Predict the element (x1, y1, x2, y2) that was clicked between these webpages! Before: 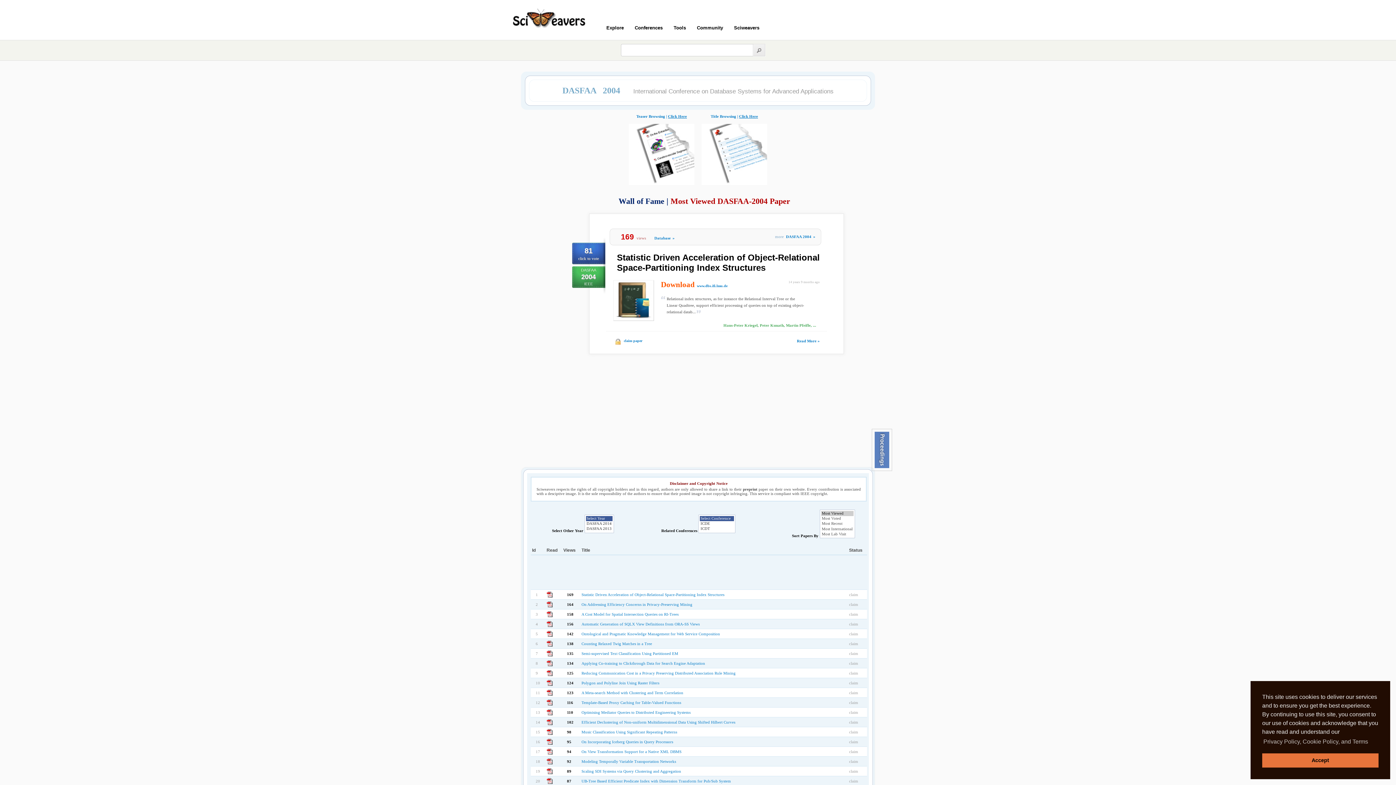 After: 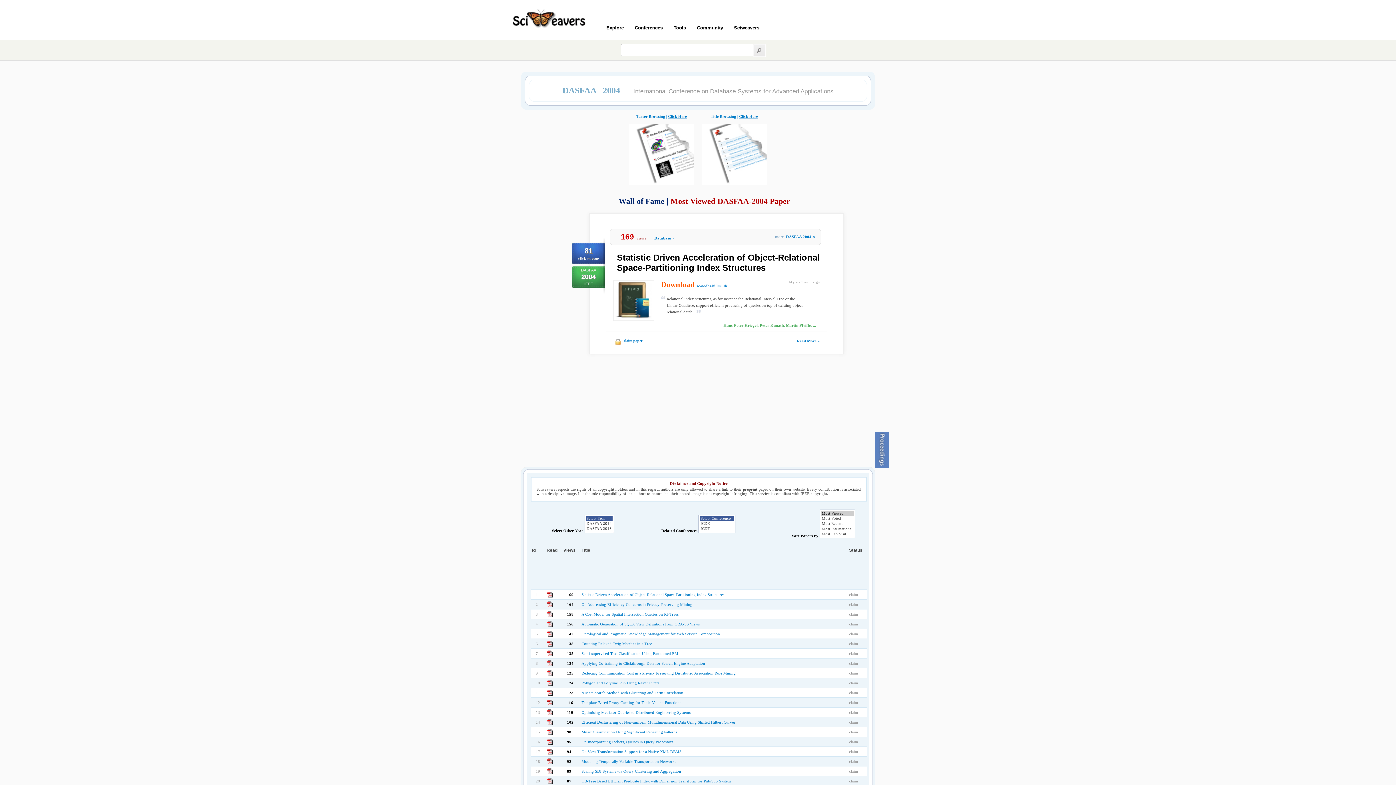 Action: bbox: (1262, 753, 1378, 768) label: dismiss cookie message